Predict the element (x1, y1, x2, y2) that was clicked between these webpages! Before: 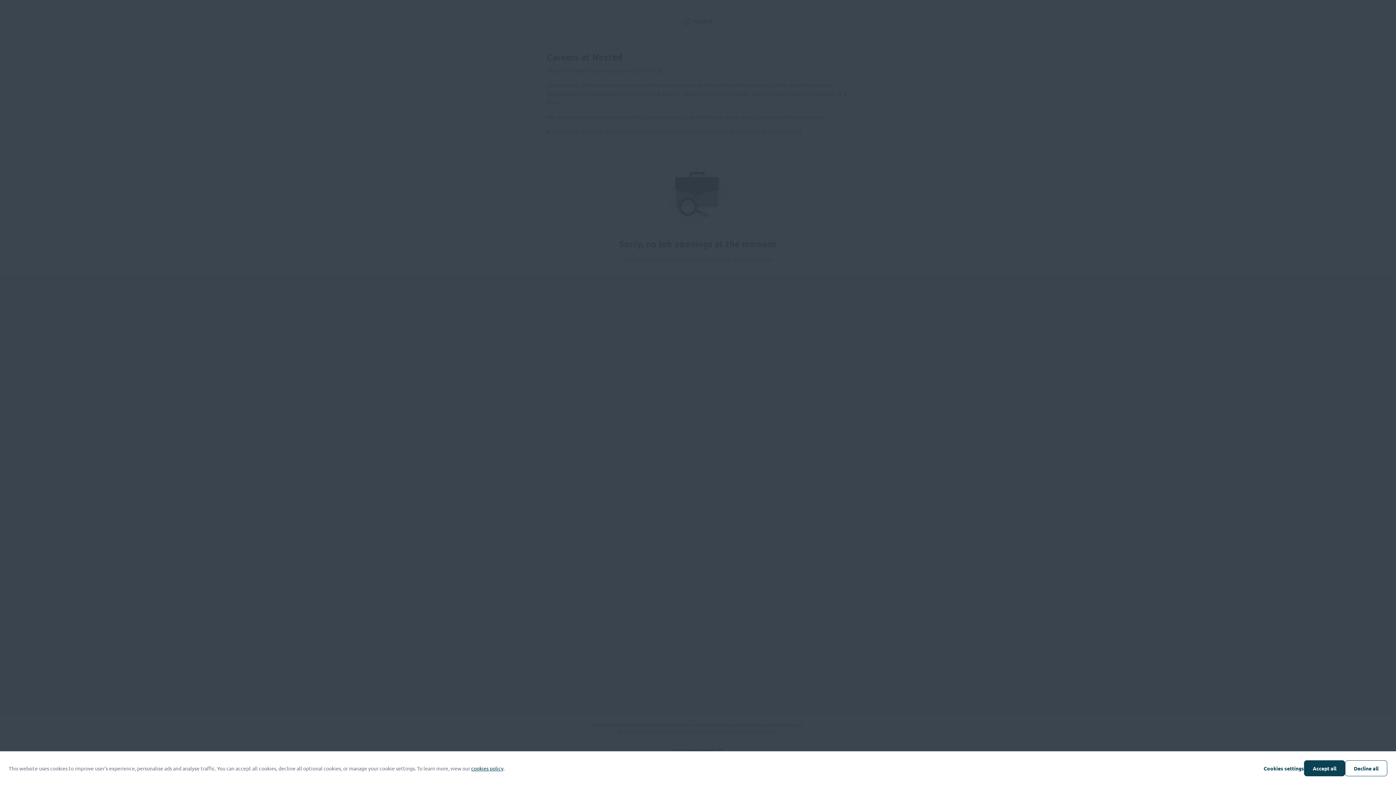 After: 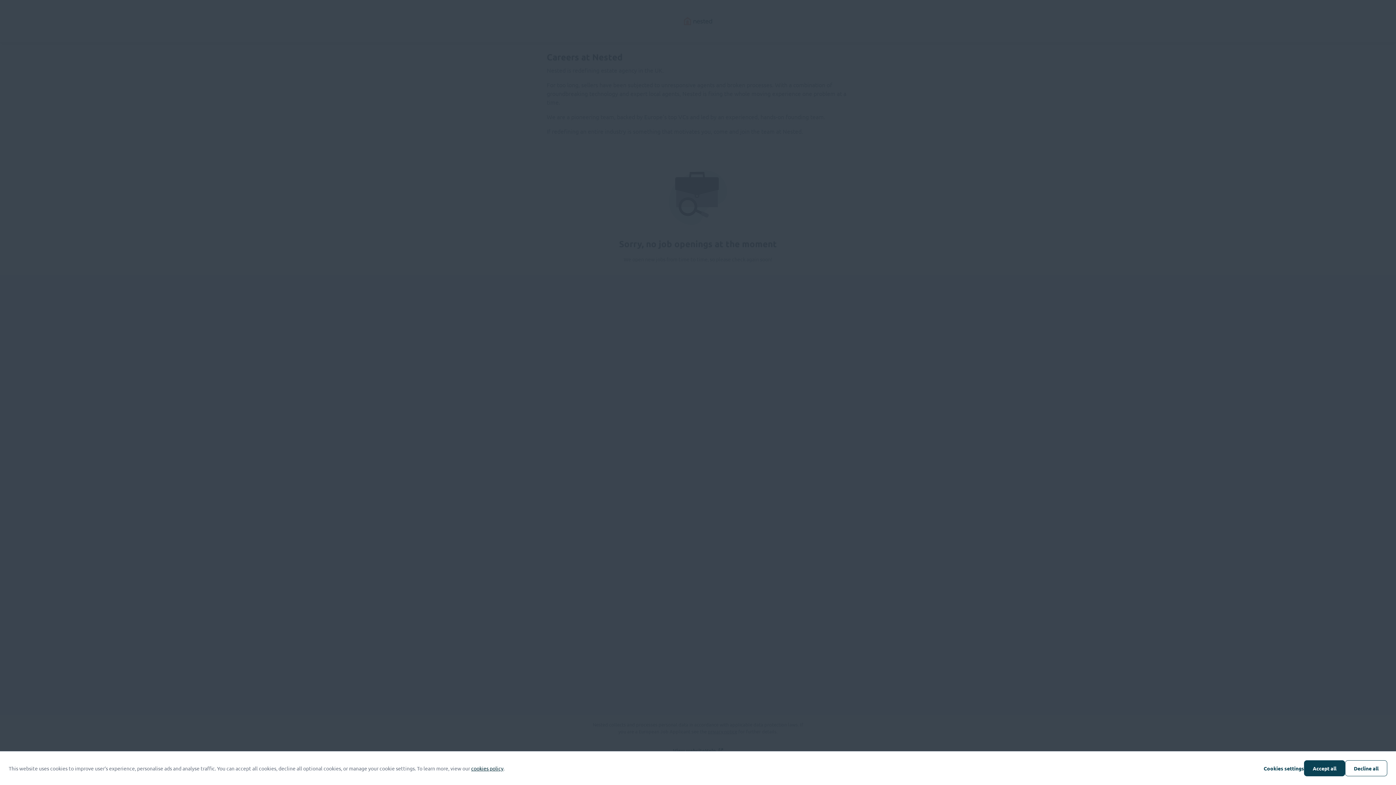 Action: label: cookies policy bbox: (471, 765, 503, 772)